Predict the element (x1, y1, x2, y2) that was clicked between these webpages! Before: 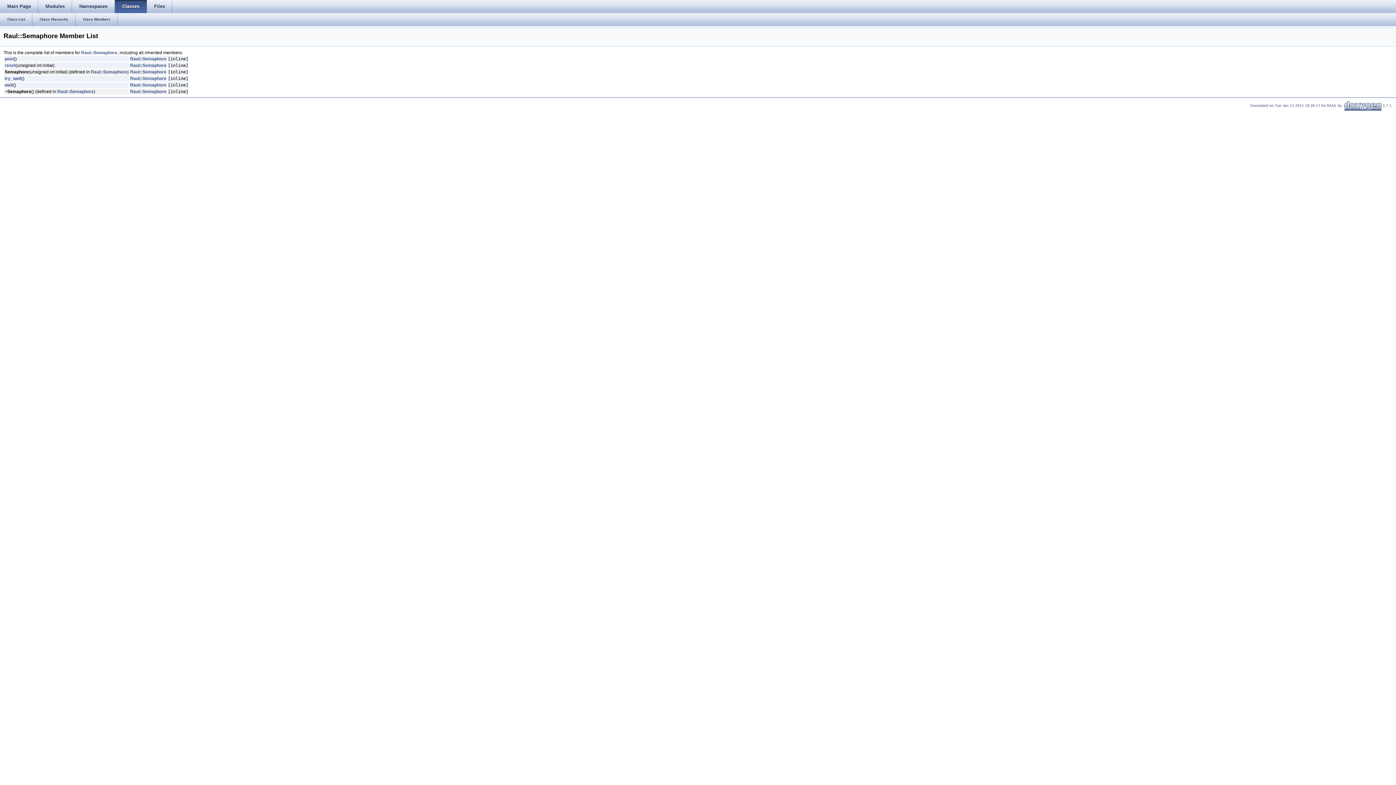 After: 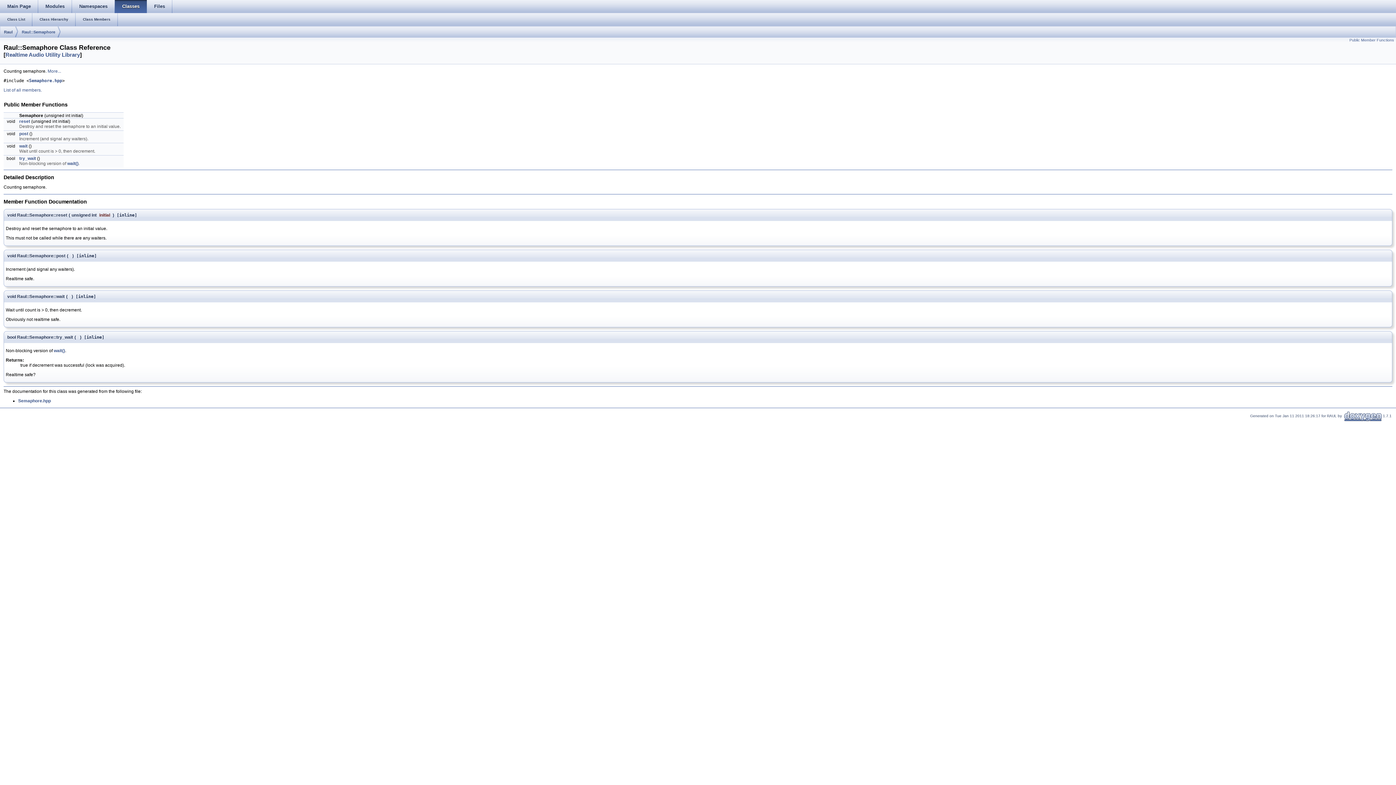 Action: bbox: (57, 89, 93, 94) label: Raul::Semaphore